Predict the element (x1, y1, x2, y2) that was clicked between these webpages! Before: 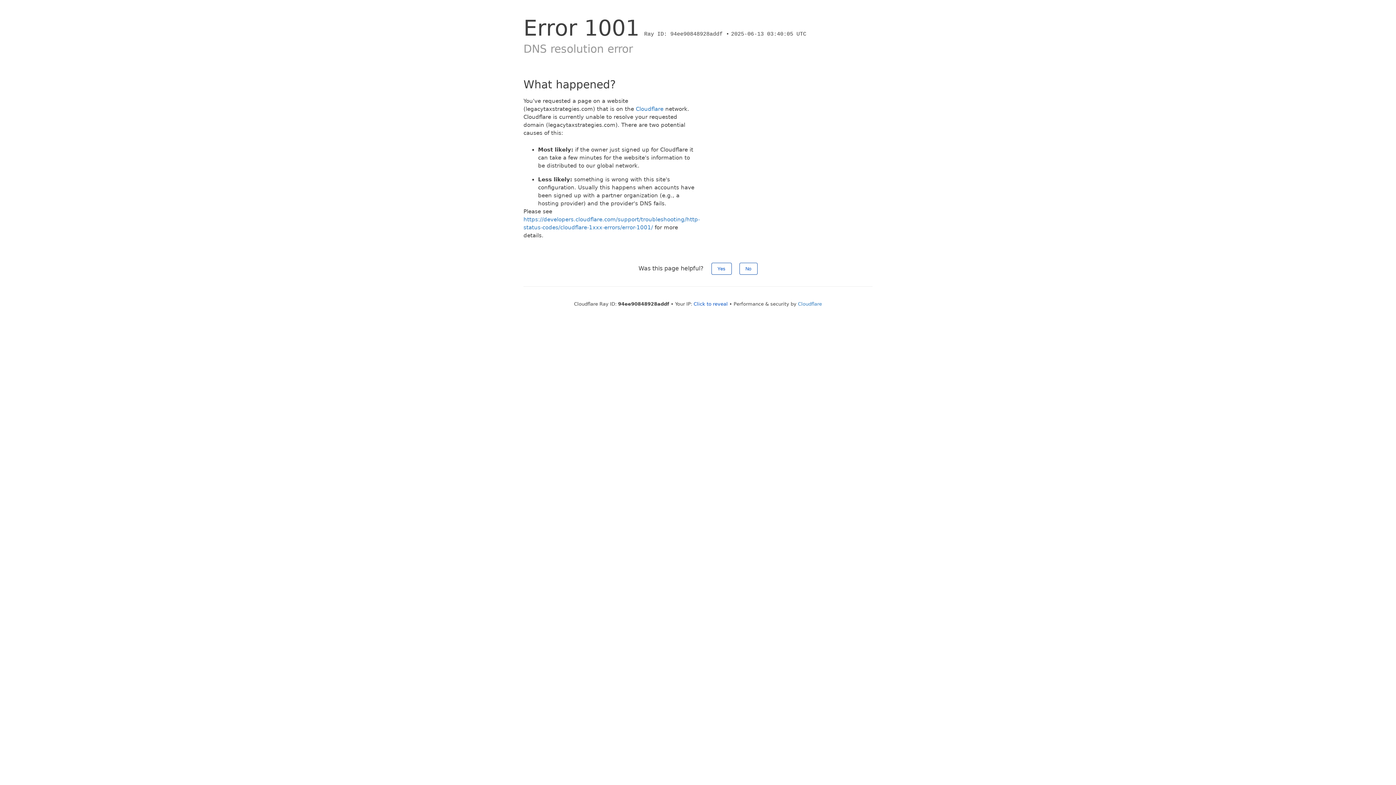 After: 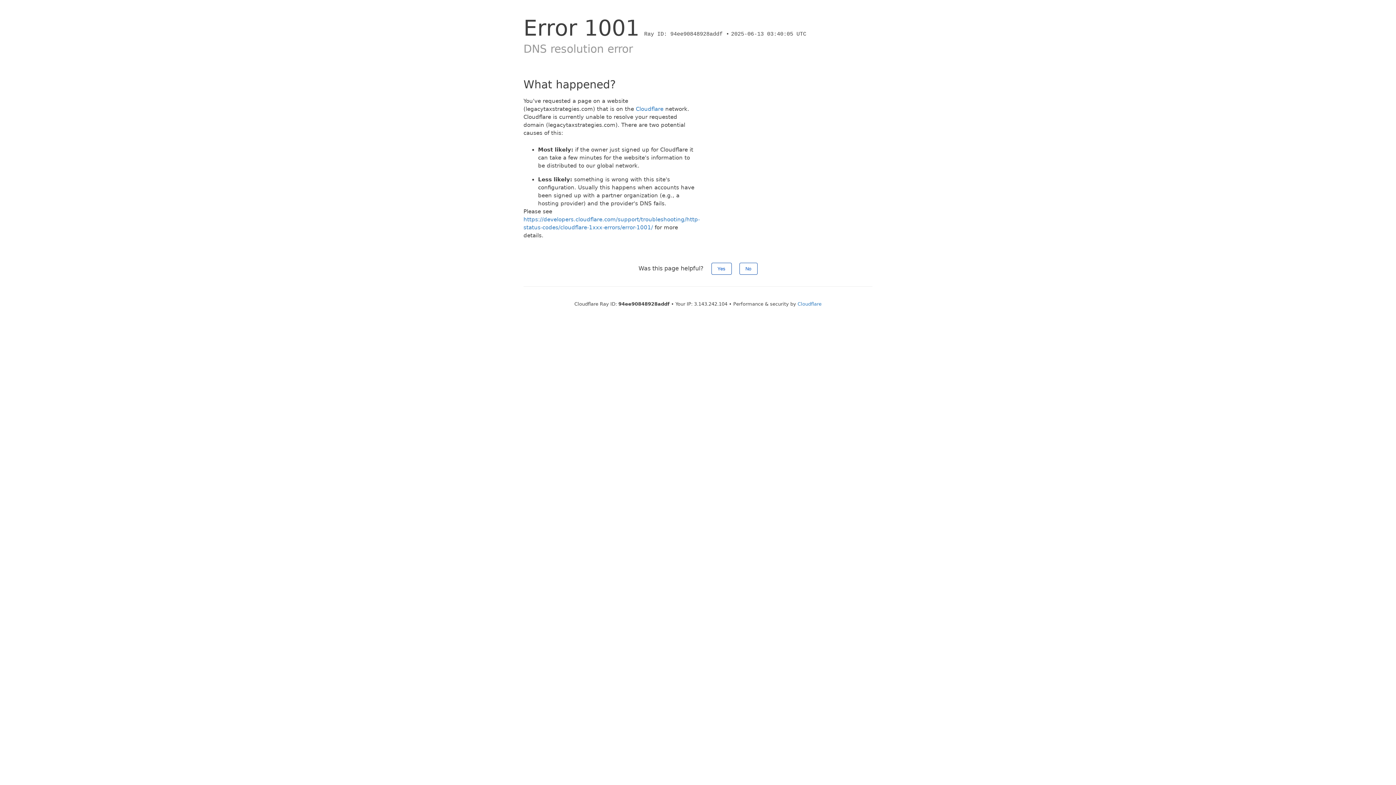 Action: bbox: (693, 301, 728, 306) label: Click to reveal